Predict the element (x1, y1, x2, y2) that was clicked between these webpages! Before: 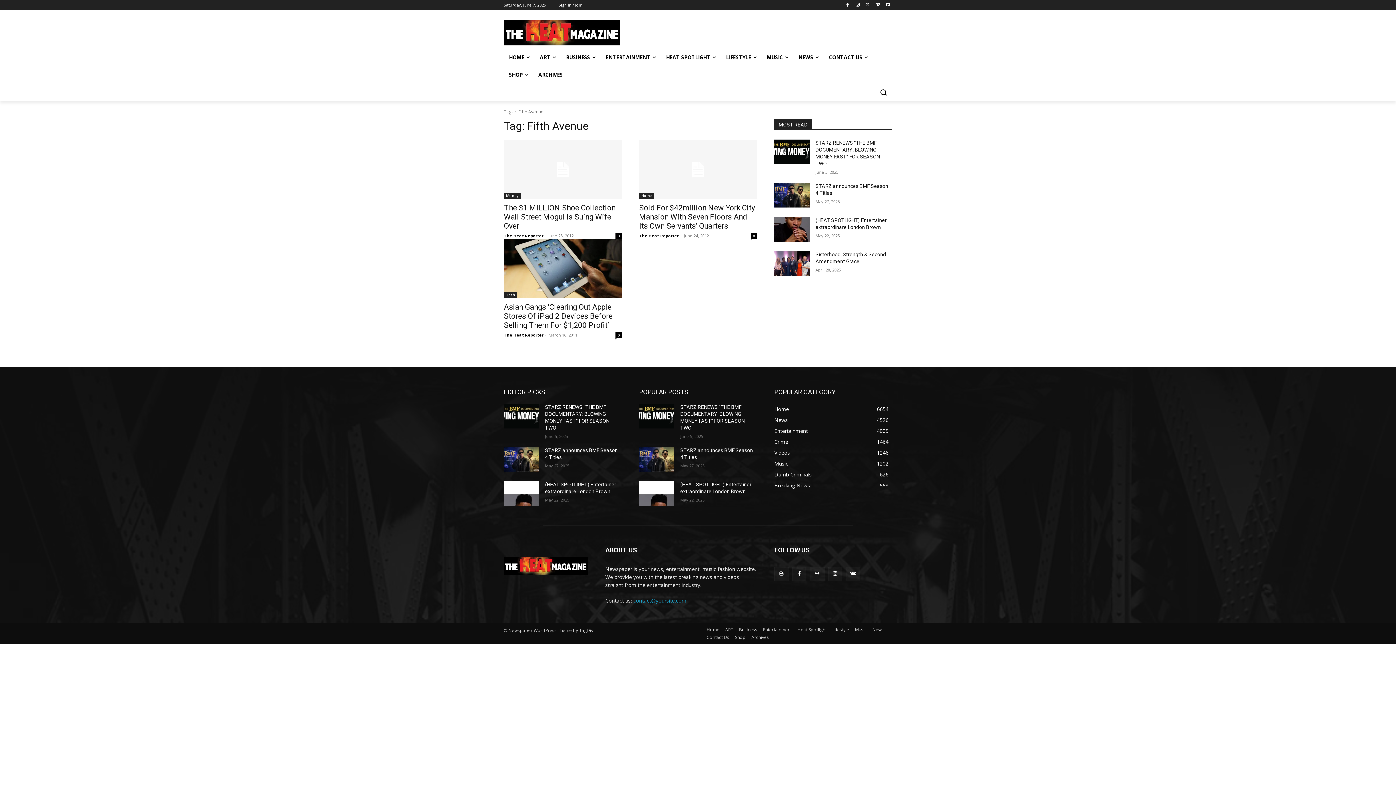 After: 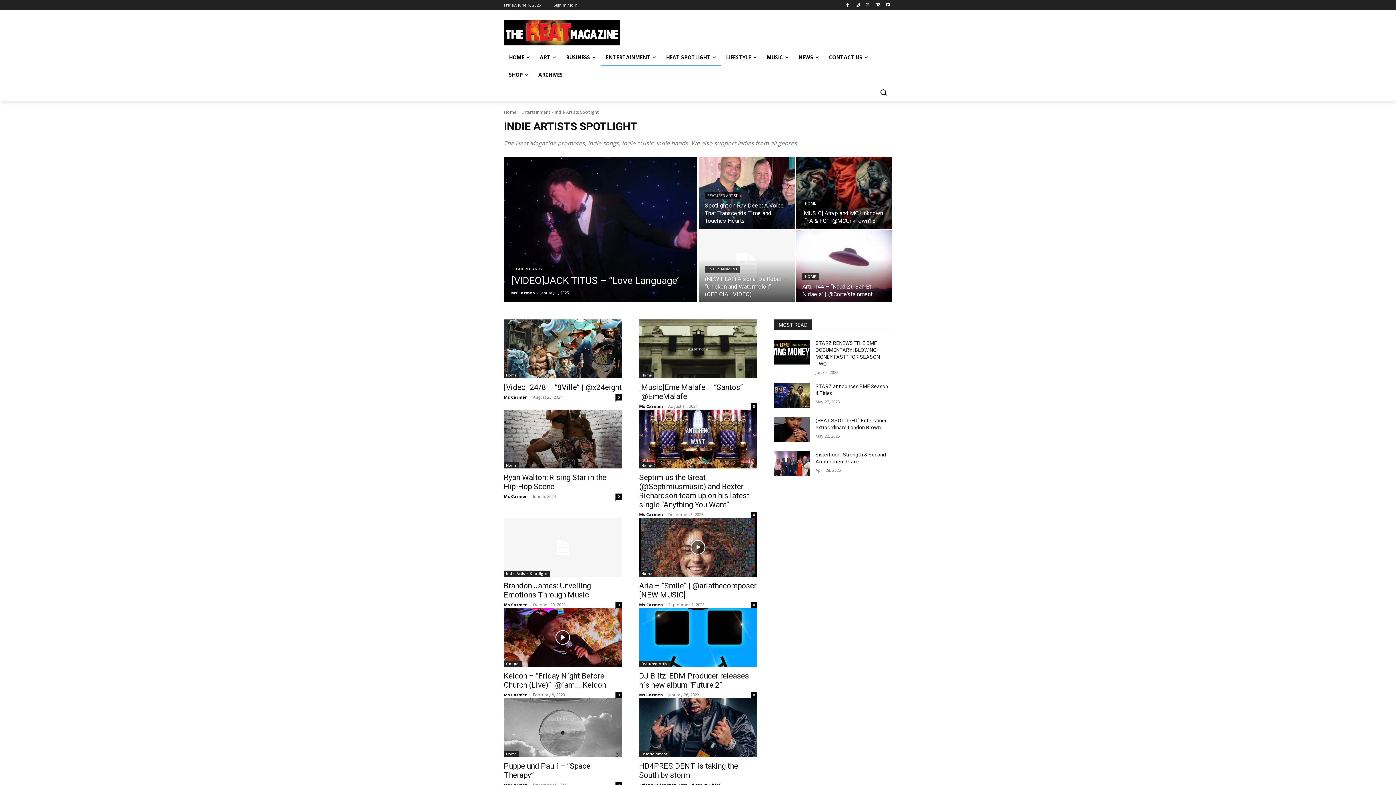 Action: bbox: (661, 48, 721, 66) label: HEAT SPOTLIGHT